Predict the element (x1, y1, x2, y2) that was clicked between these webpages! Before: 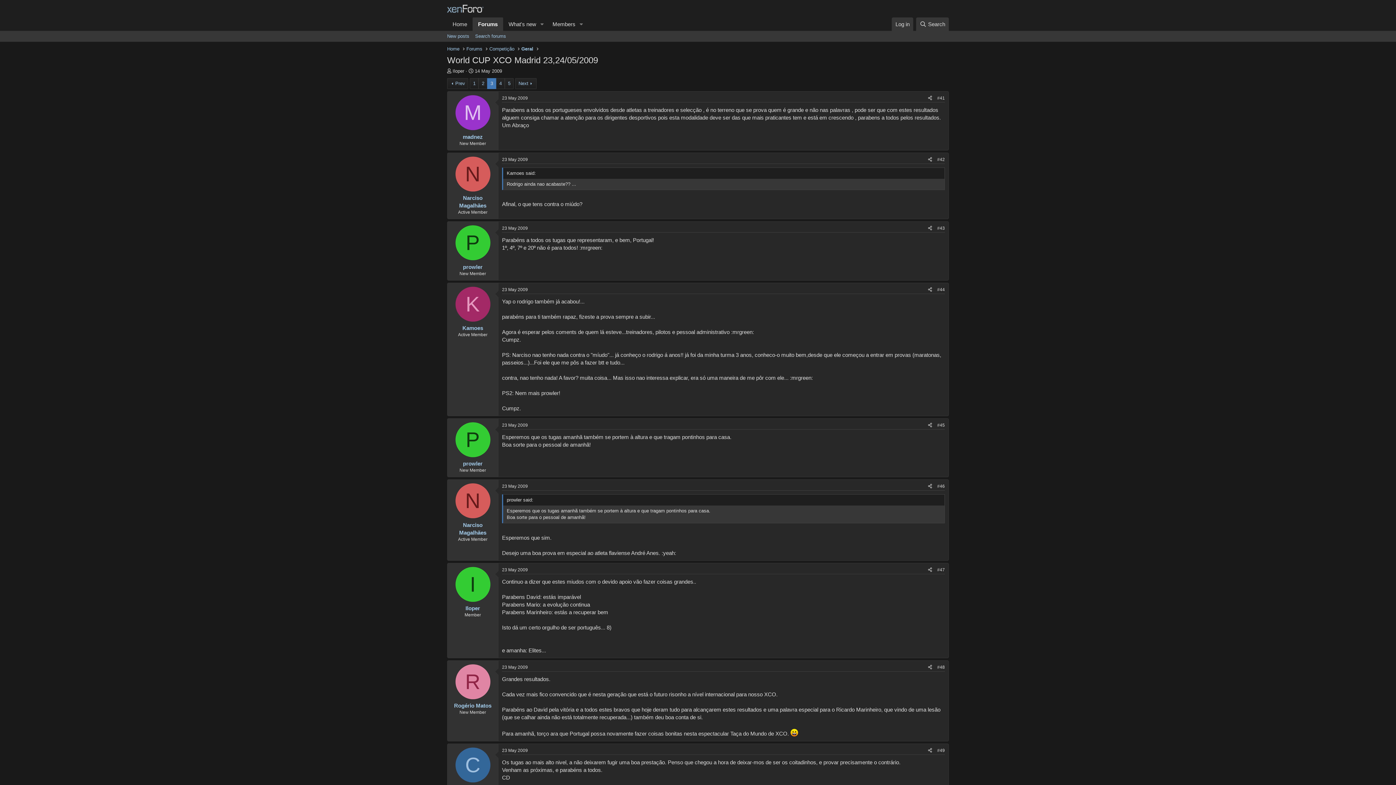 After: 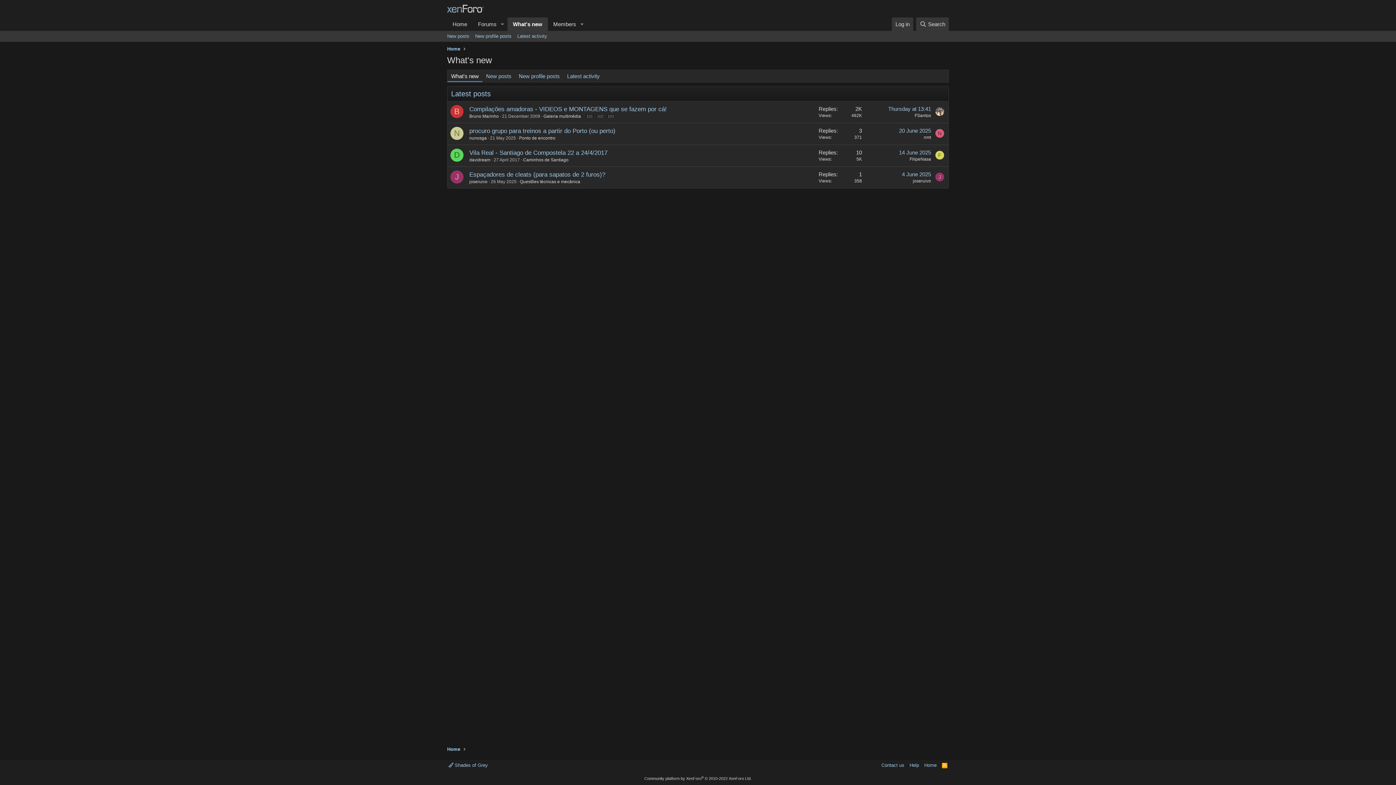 Action: label: What's new bbox: (503, 17, 537, 30)